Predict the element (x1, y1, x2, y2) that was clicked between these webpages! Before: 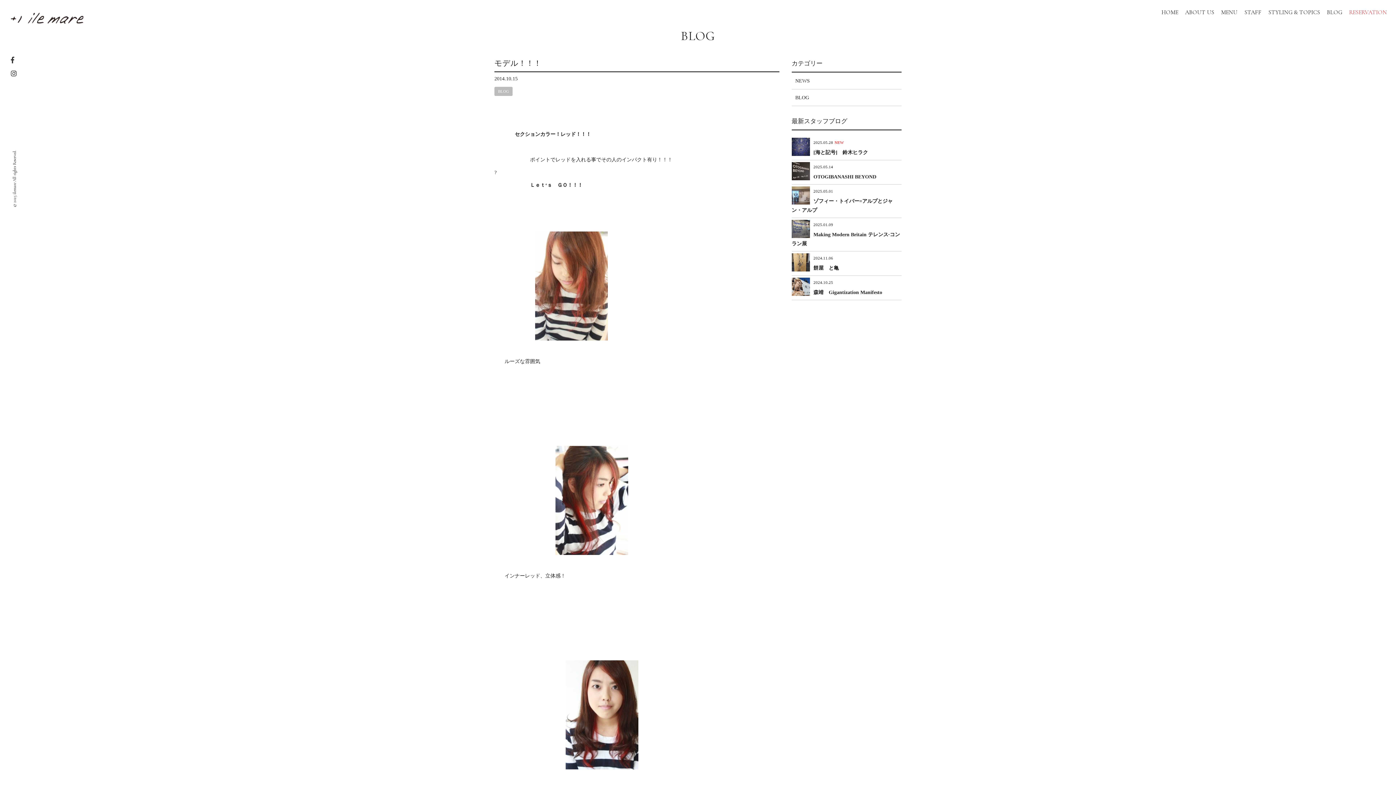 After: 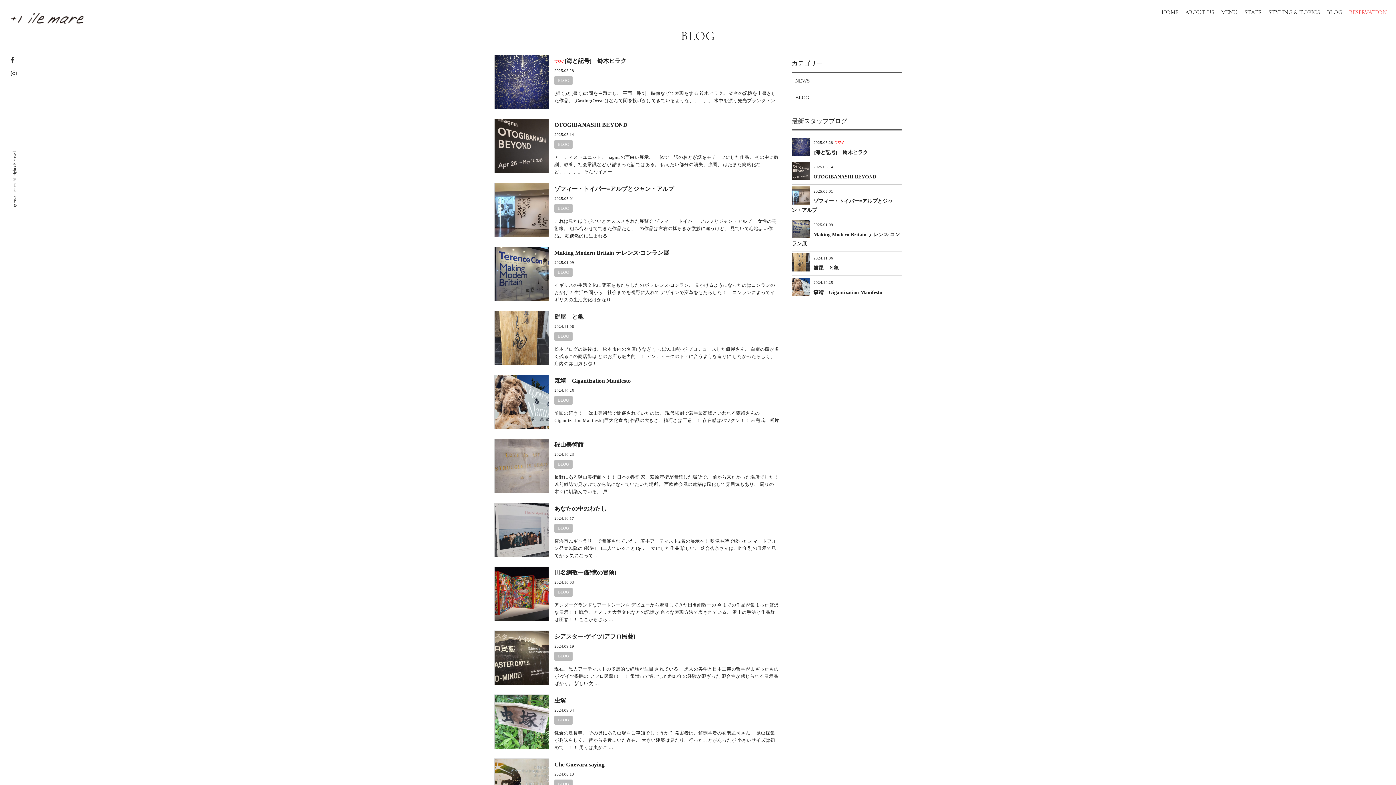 Action: label: BLOG bbox: (681, 28, 715, 43)